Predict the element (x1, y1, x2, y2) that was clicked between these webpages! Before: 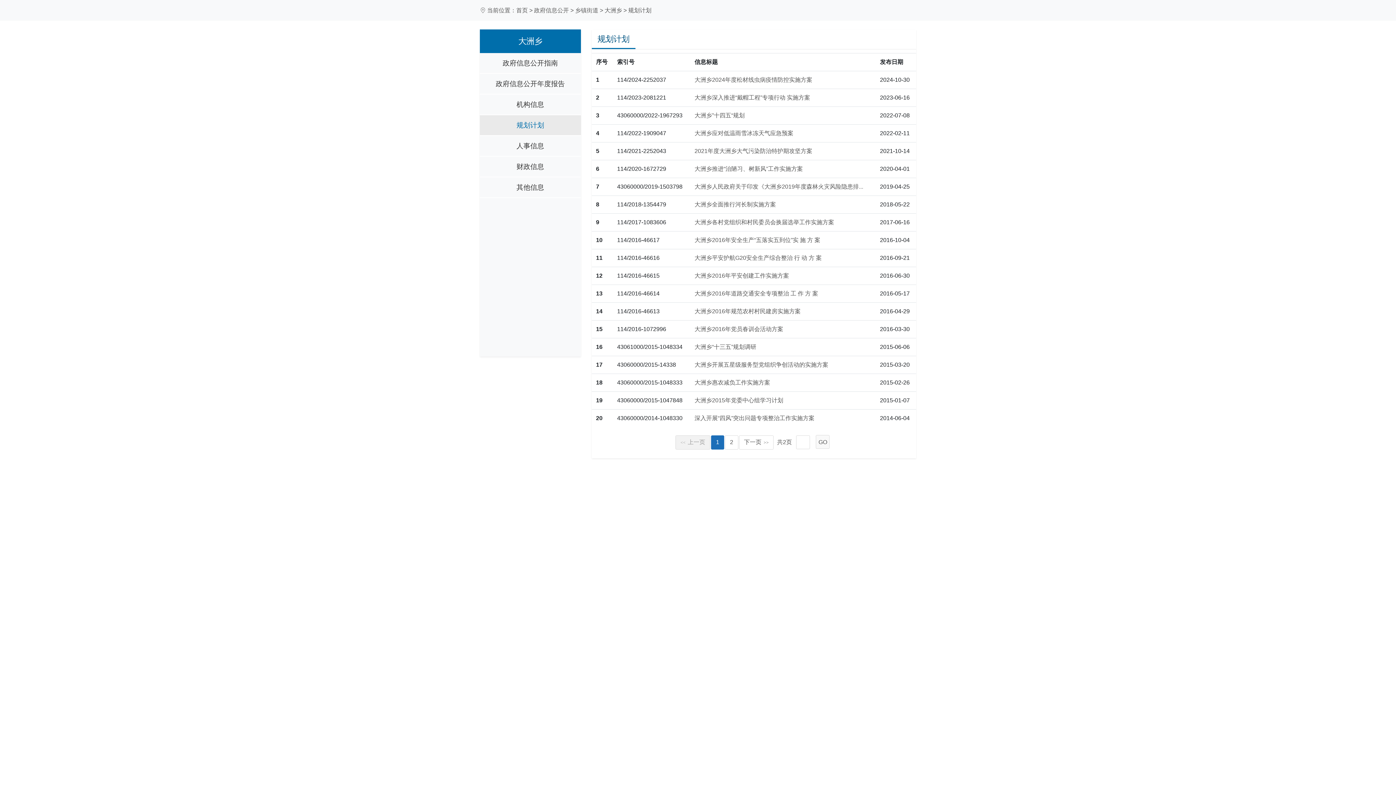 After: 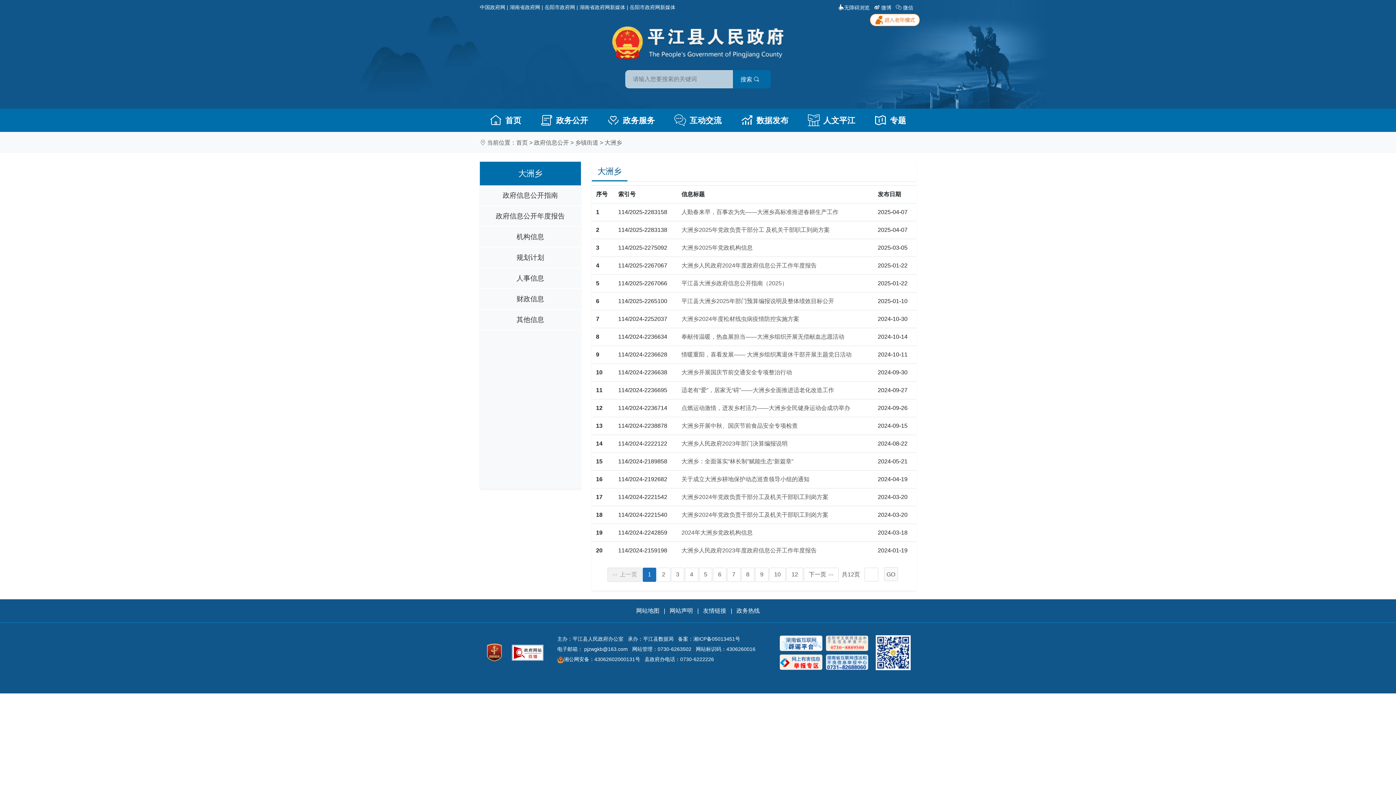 Action: bbox: (604, 7, 622, 13) label: 大洲乡